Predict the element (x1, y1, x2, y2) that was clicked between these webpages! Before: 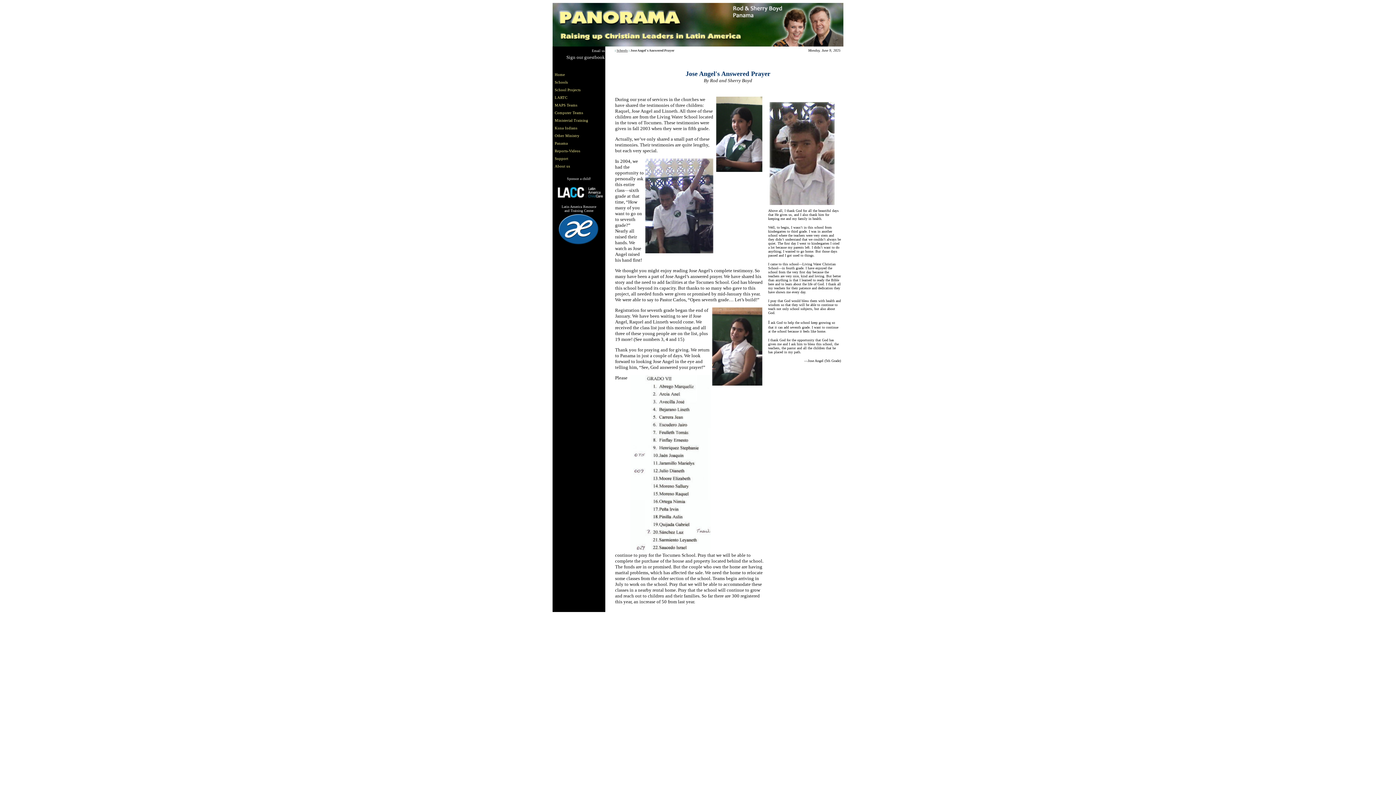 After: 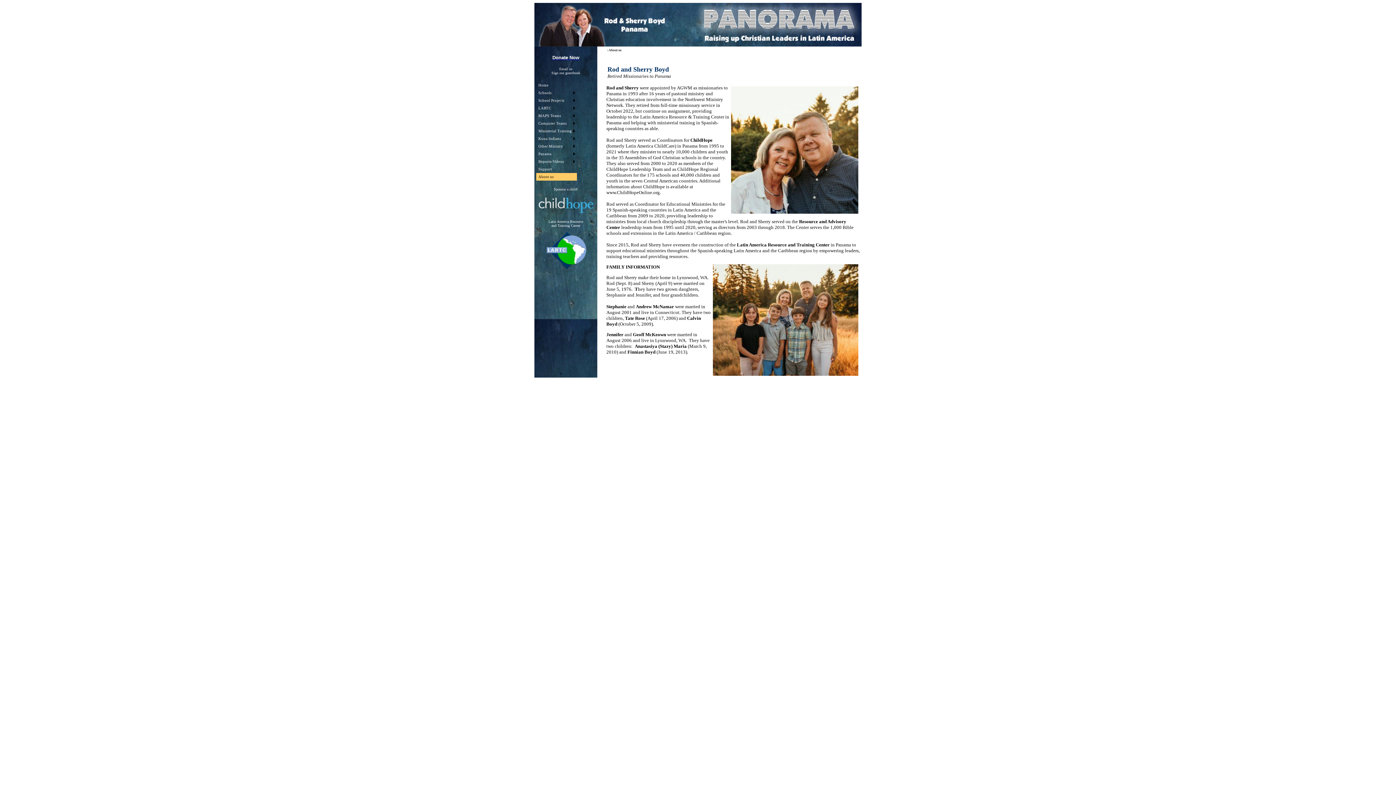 Action: label: About us bbox: (552, 162, 593, 170)